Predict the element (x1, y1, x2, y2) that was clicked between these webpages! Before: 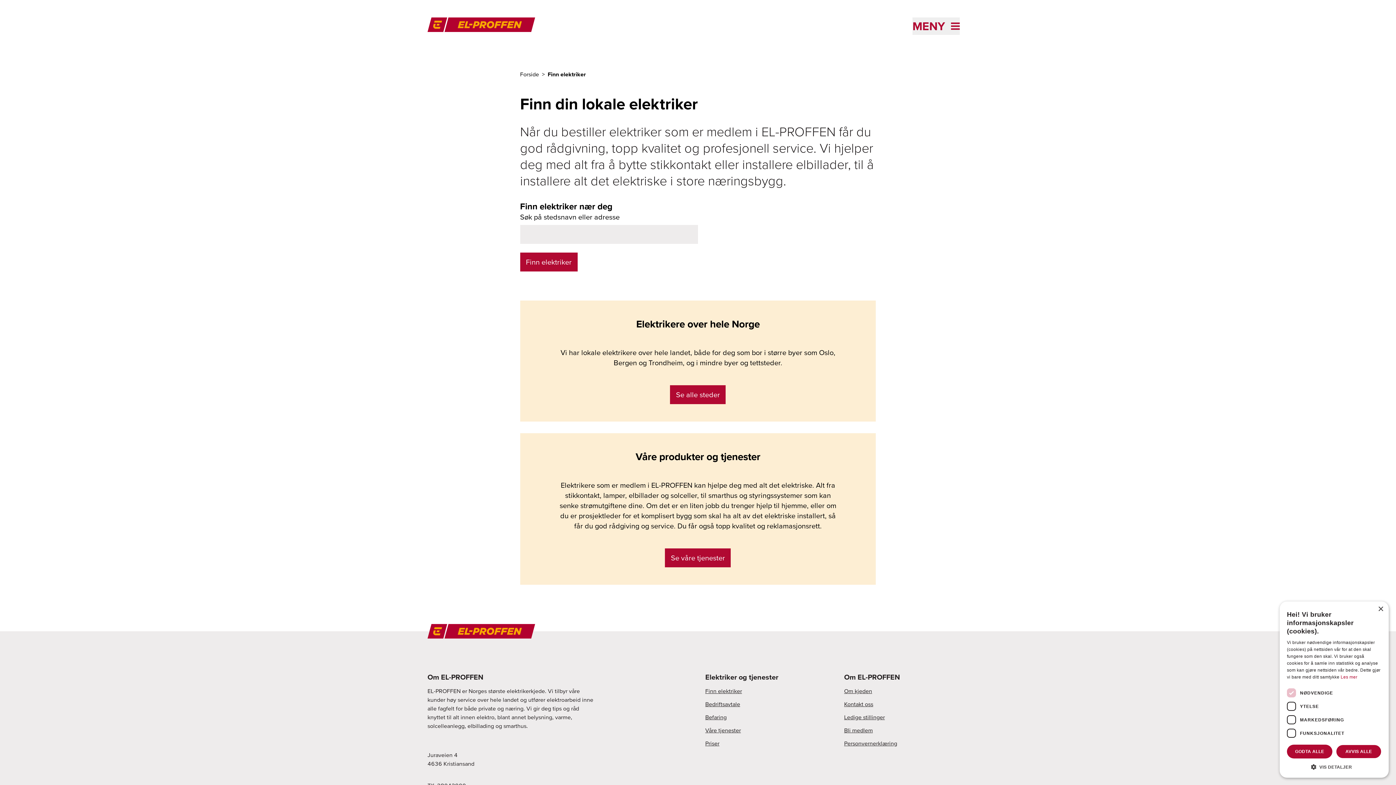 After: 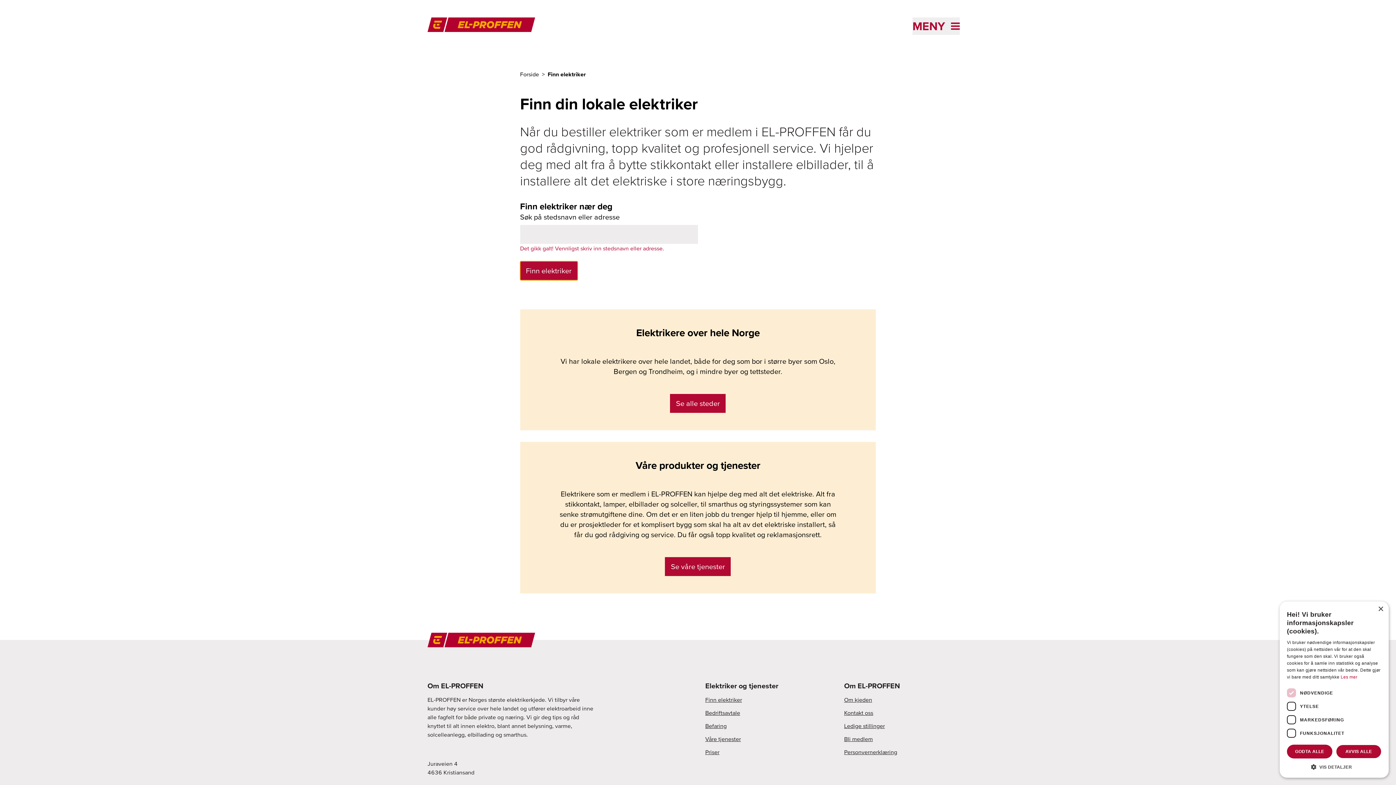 Action: label: Finn elektriker bbox: (520, 252, 577, 271)